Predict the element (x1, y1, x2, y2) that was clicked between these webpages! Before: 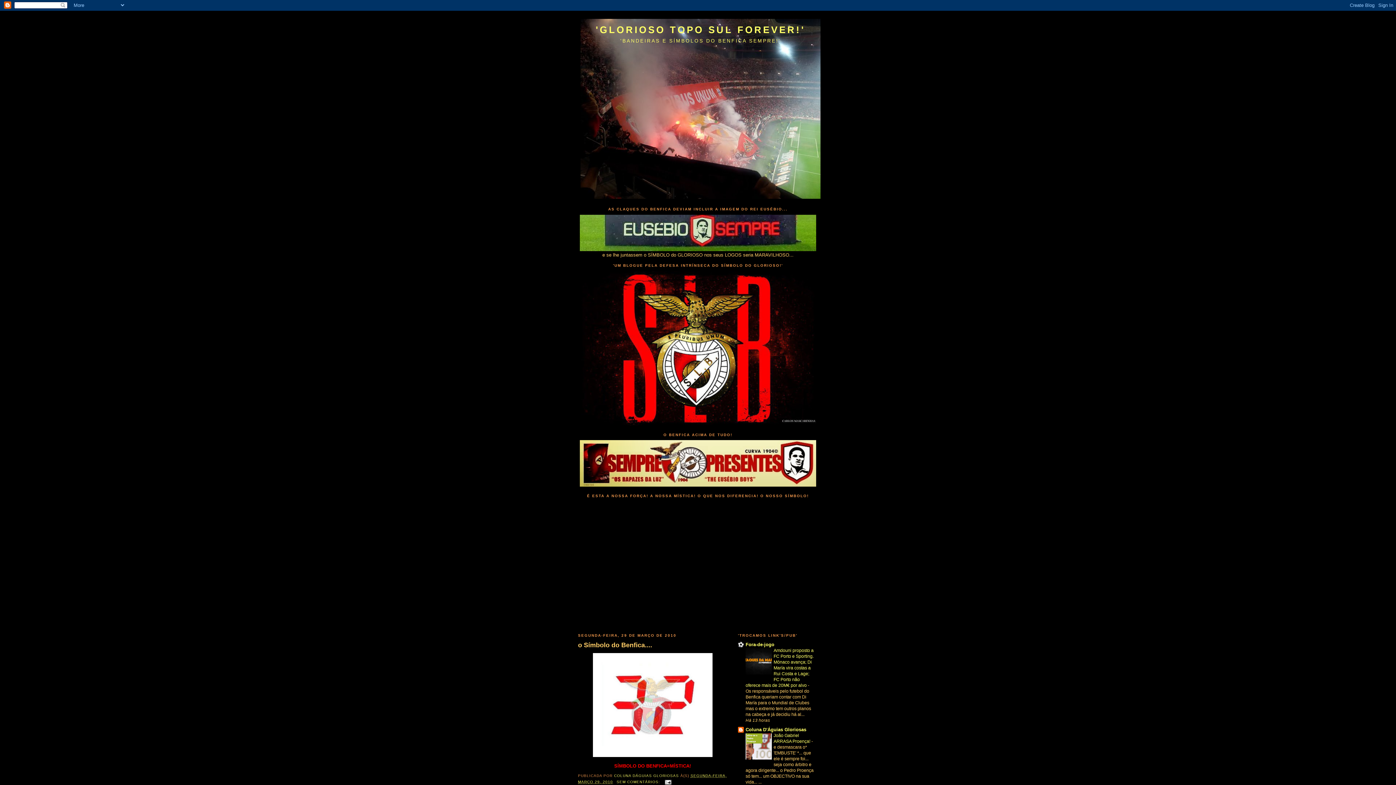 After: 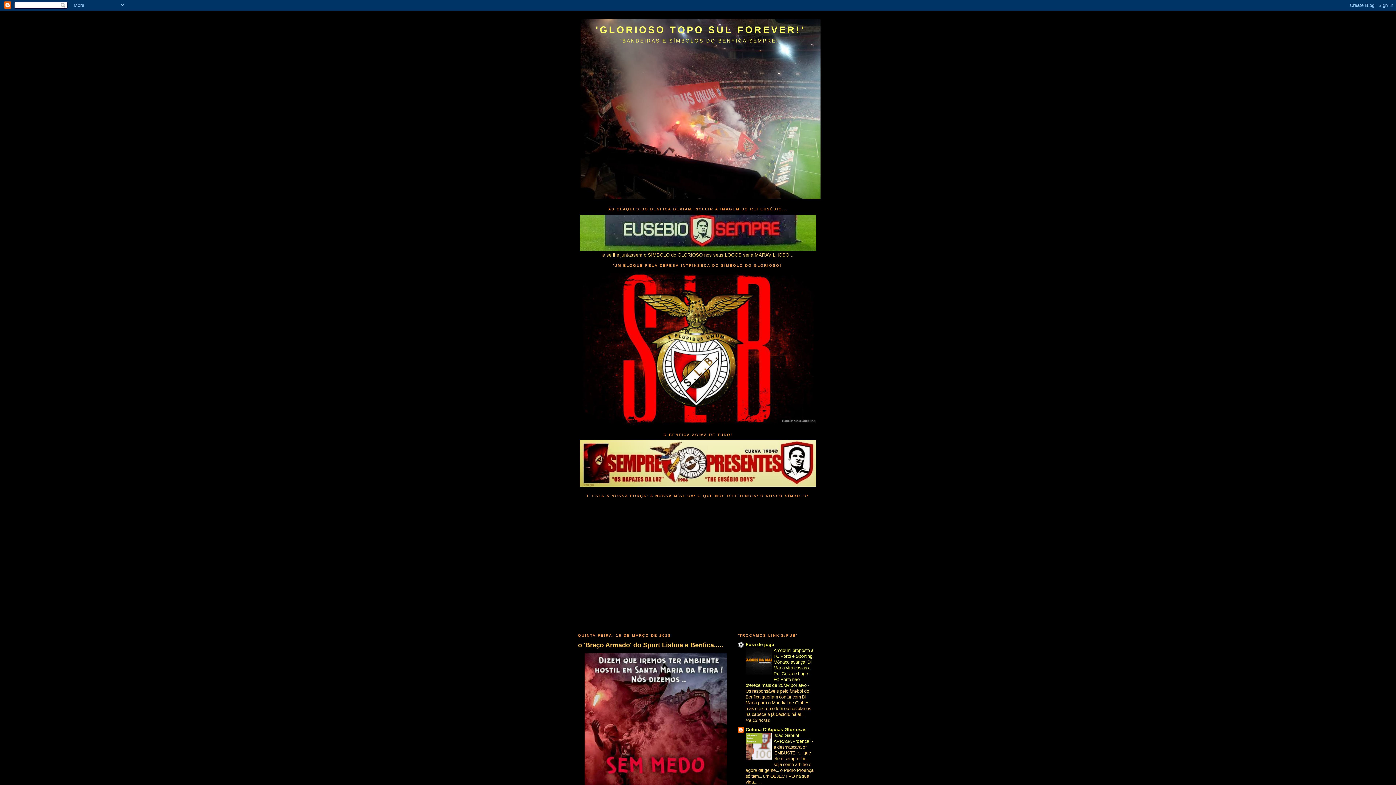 Action: bbox: (595, 24, 805, 35) label: 'GLORIOSO TOPO SUL FOREVER!'